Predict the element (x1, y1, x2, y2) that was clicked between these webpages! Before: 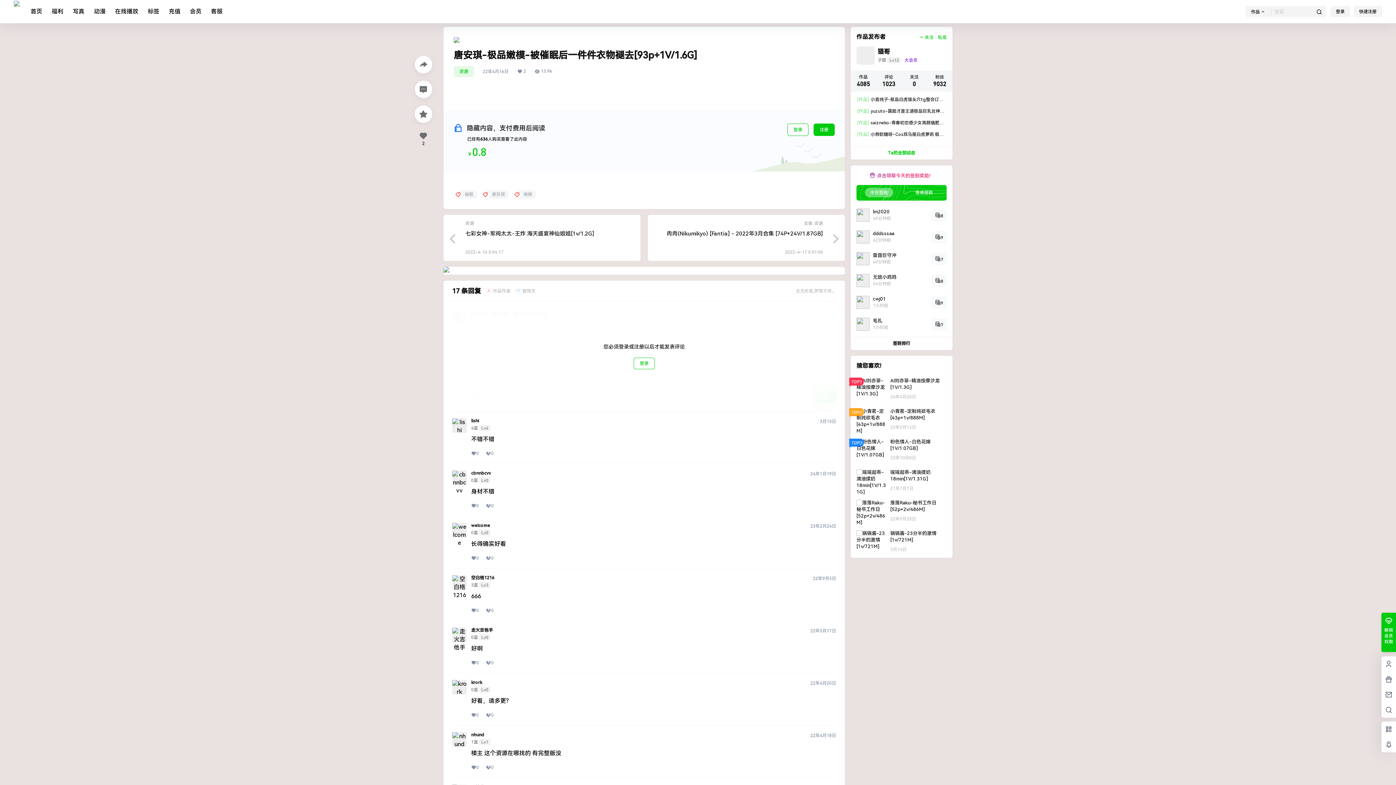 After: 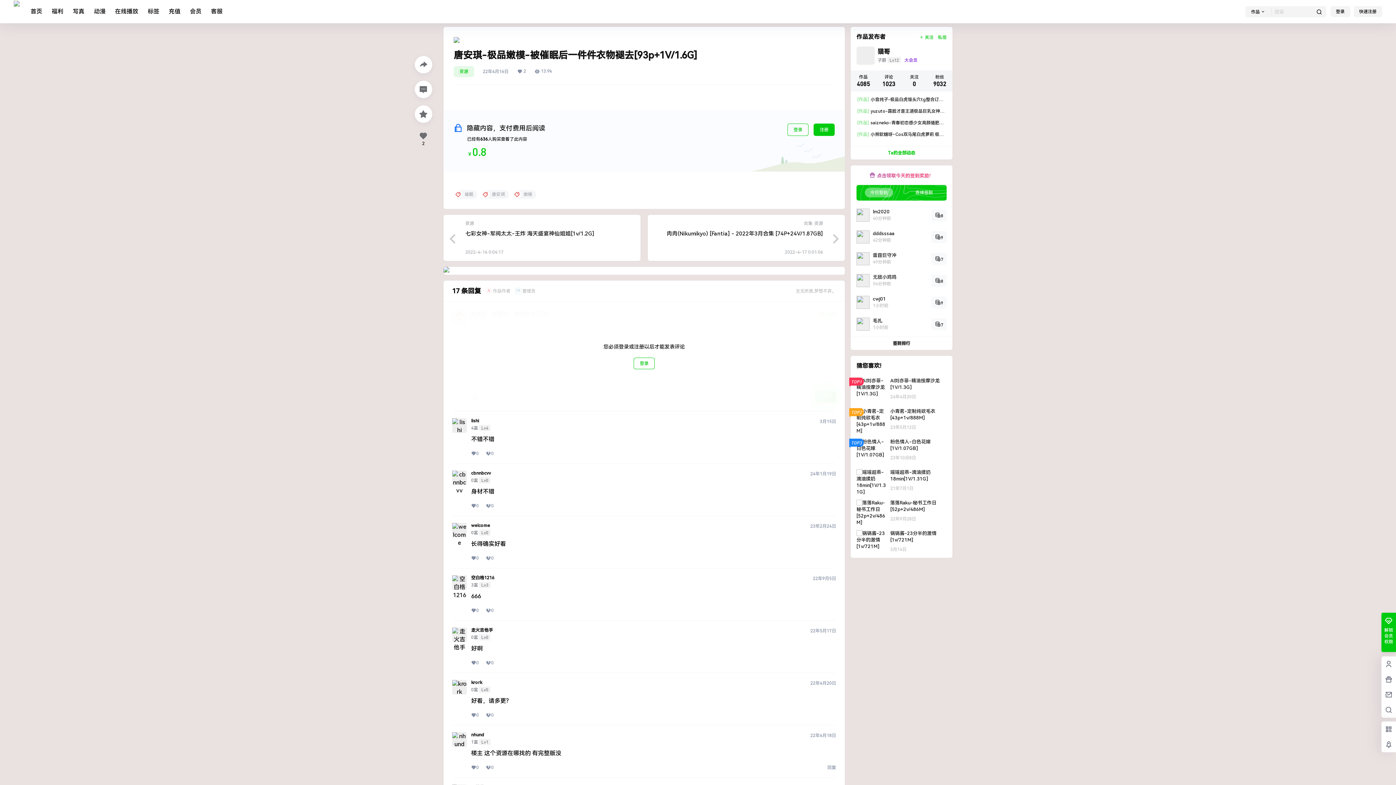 Action: label: nhund bbox: (471, 733, 484, 737)